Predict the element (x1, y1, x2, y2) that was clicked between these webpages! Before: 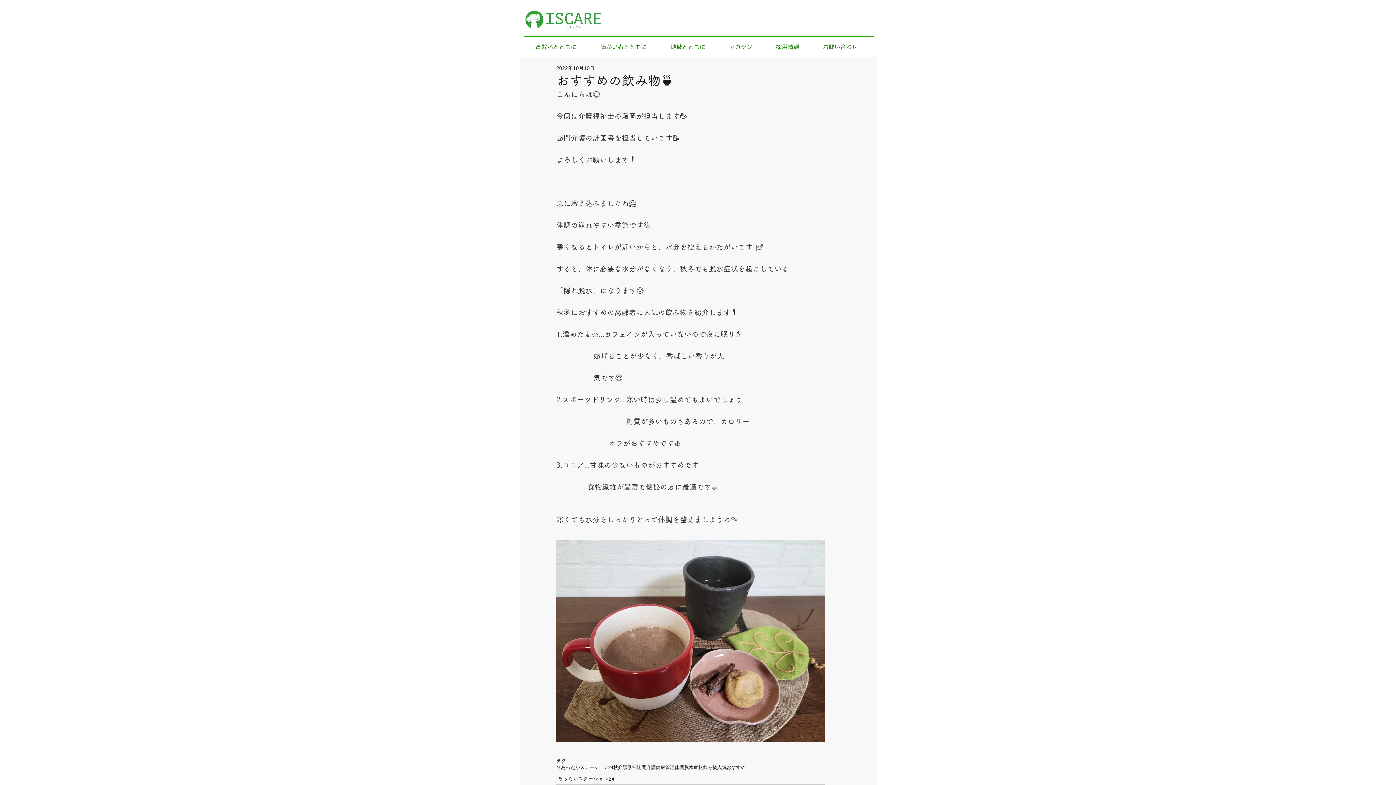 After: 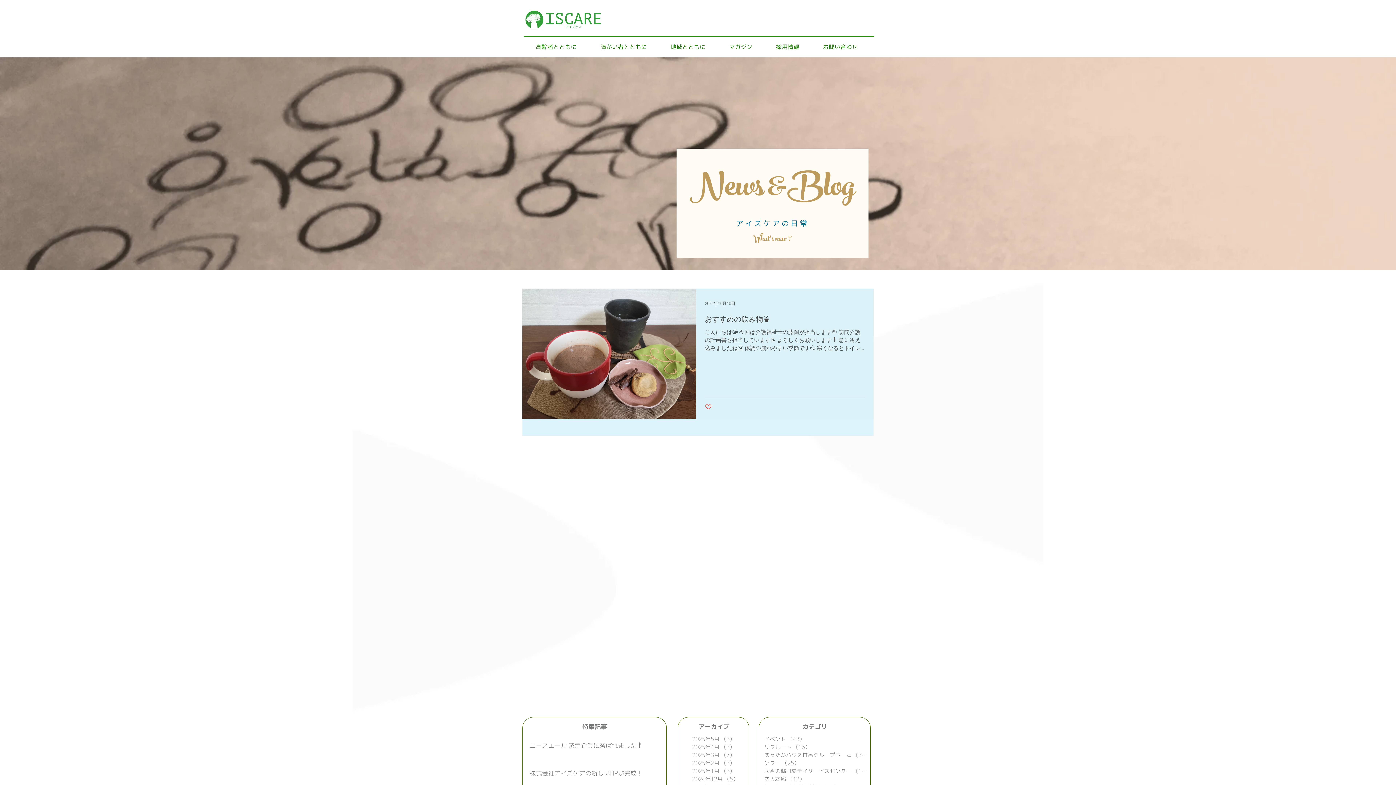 Action: bbox: (674, 765, 684, 770) label: 体調